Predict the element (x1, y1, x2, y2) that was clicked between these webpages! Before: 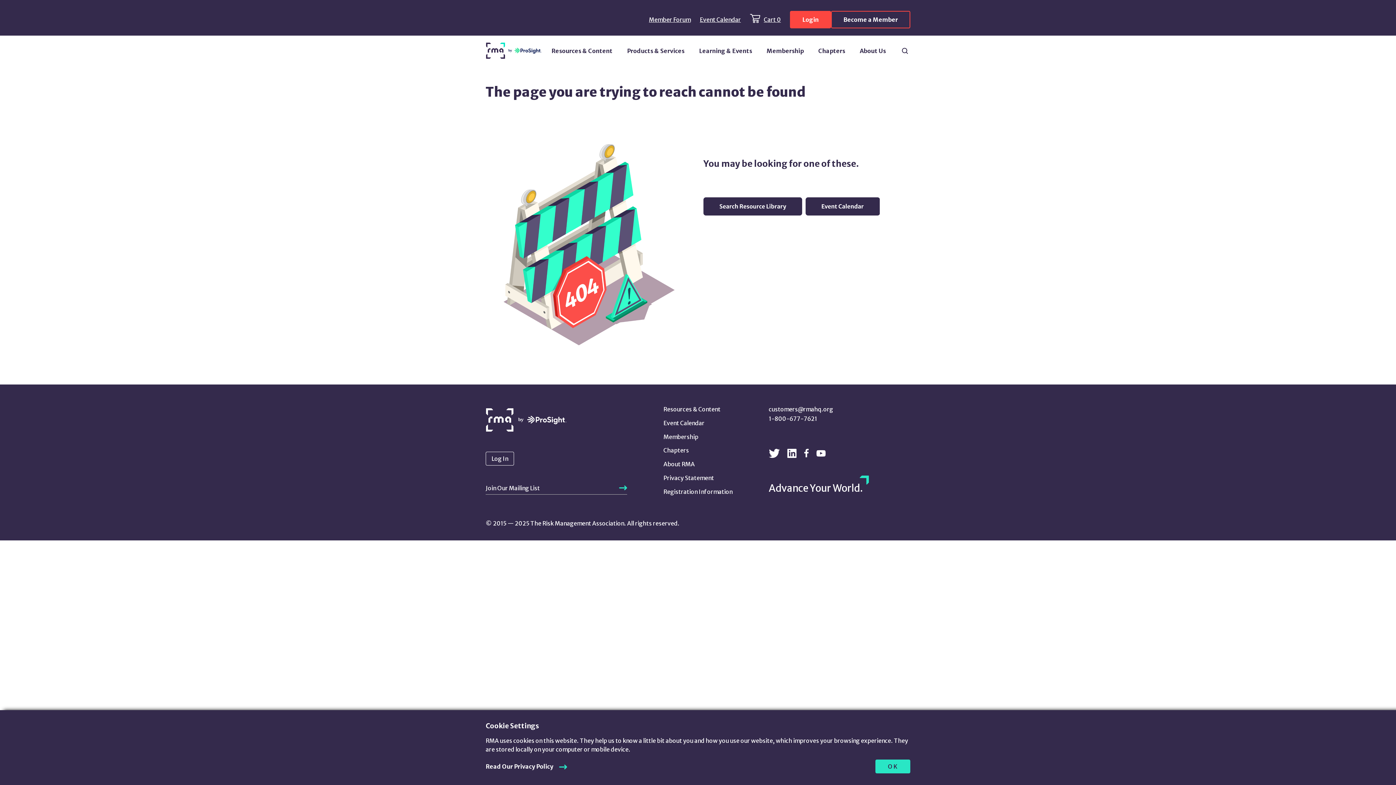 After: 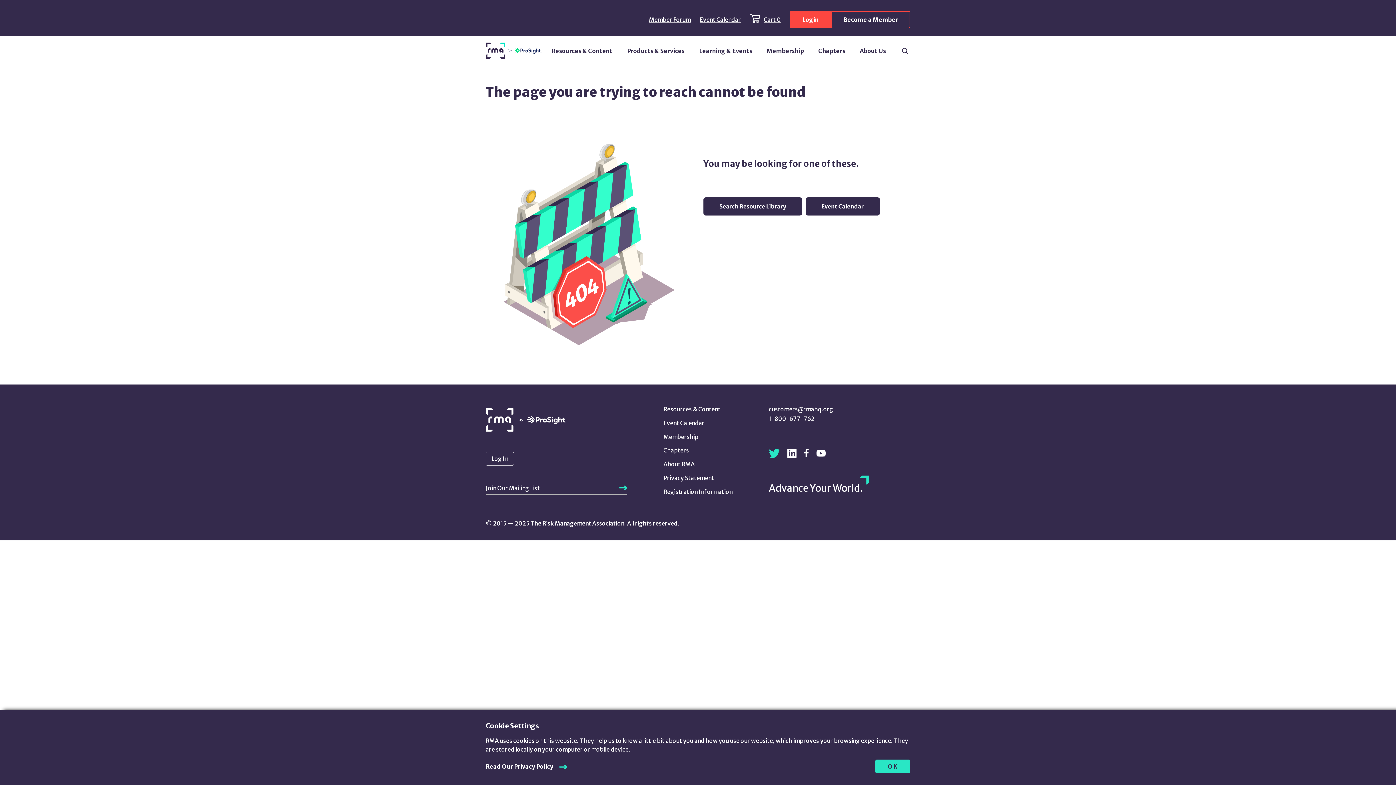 Action: label: View us on Twitter bbox: (768, 449, 780, 458)